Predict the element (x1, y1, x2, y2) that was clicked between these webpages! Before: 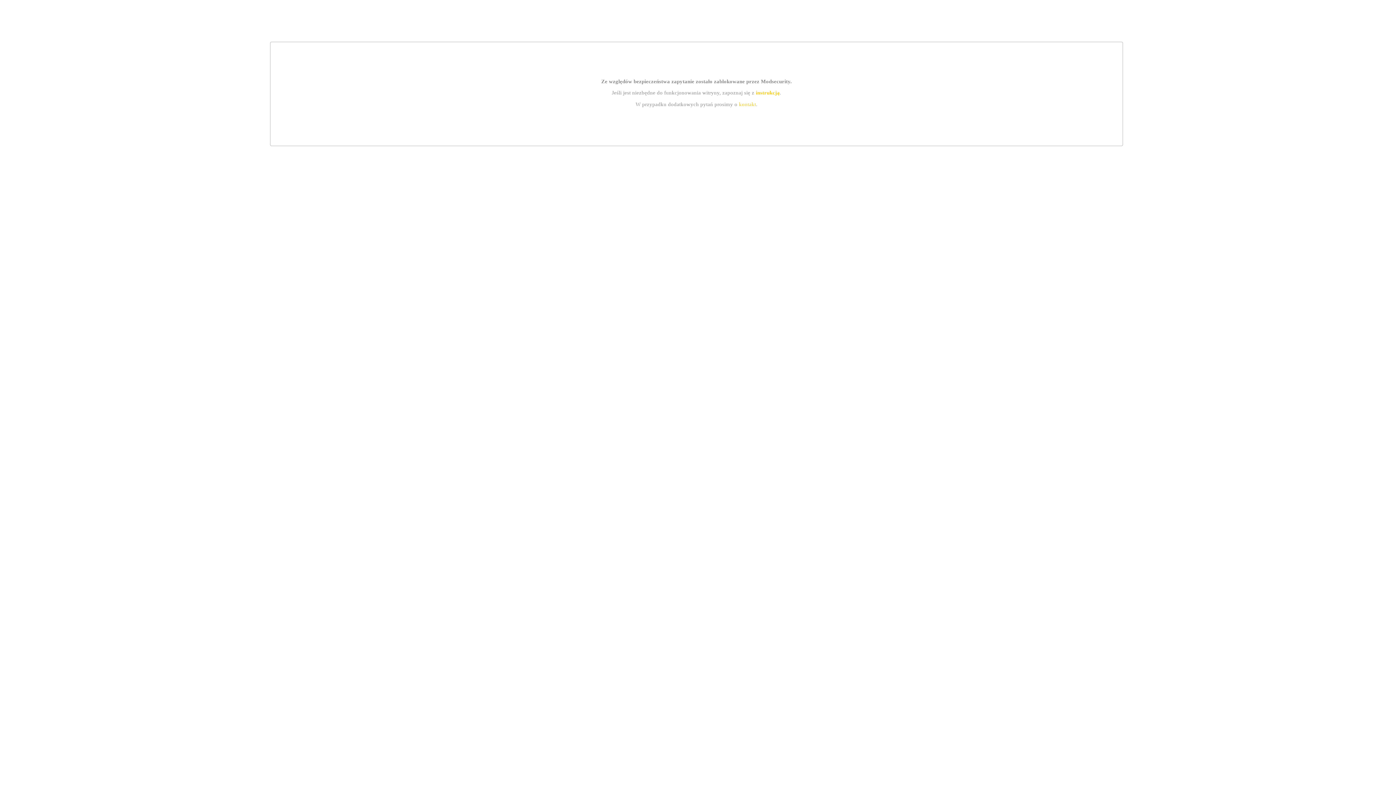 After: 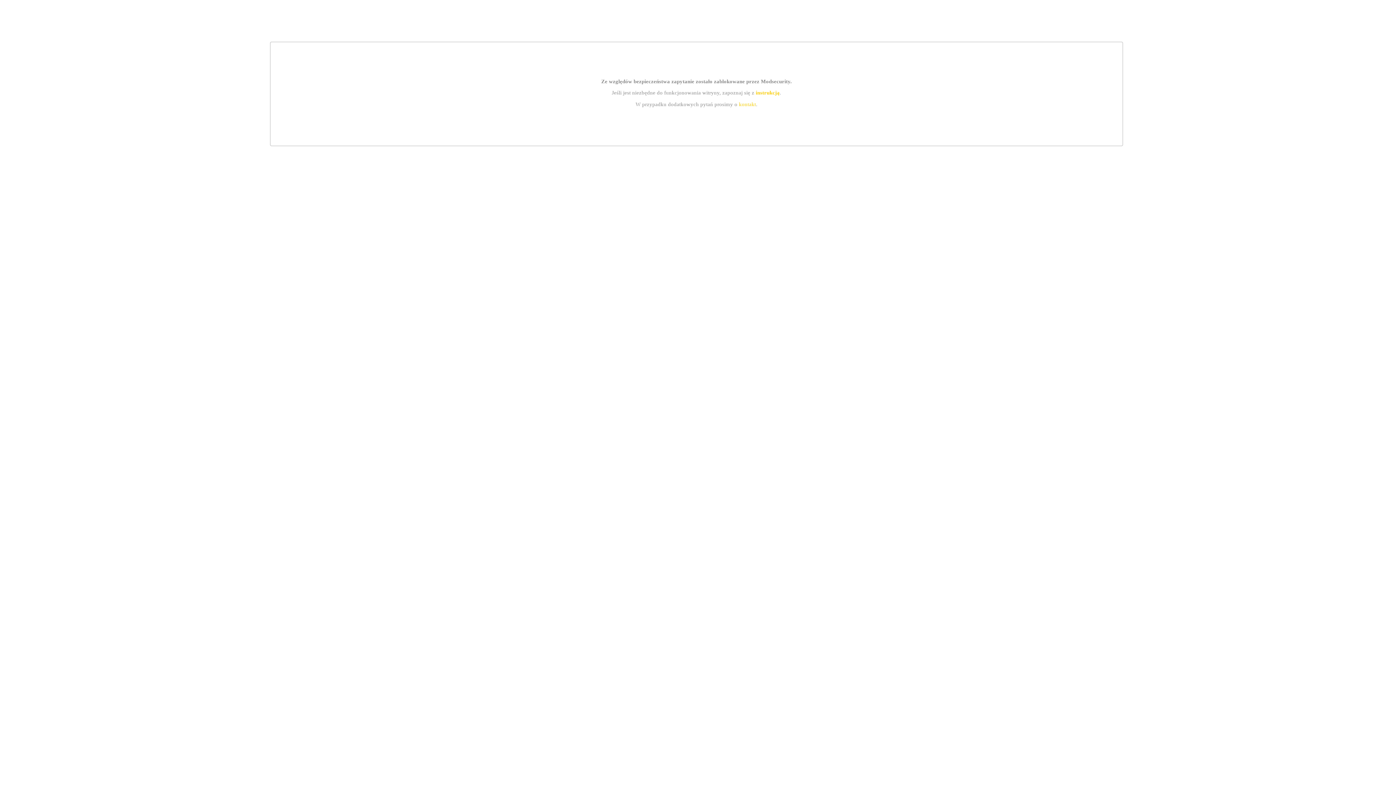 Action: bbox: (739, 101, 756, 107) label: kontakt